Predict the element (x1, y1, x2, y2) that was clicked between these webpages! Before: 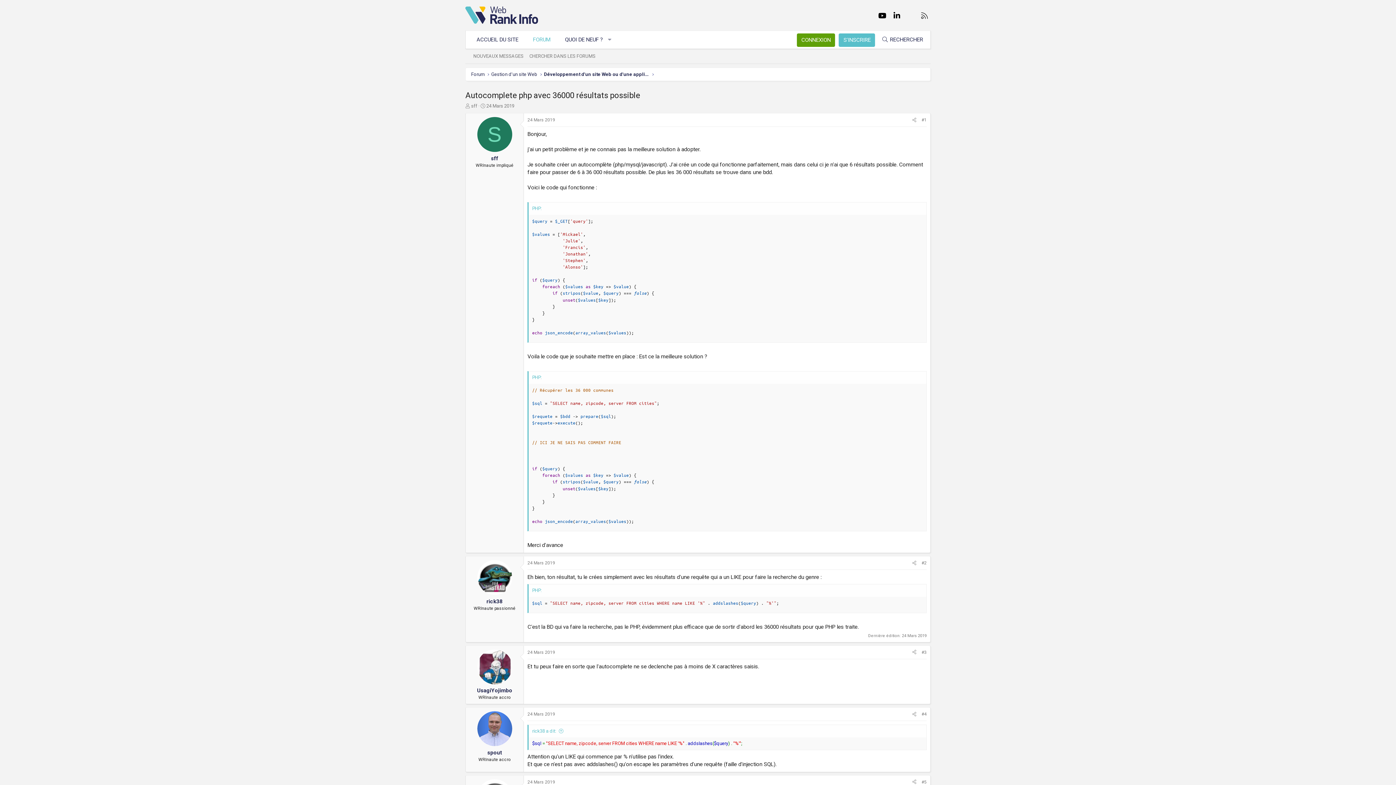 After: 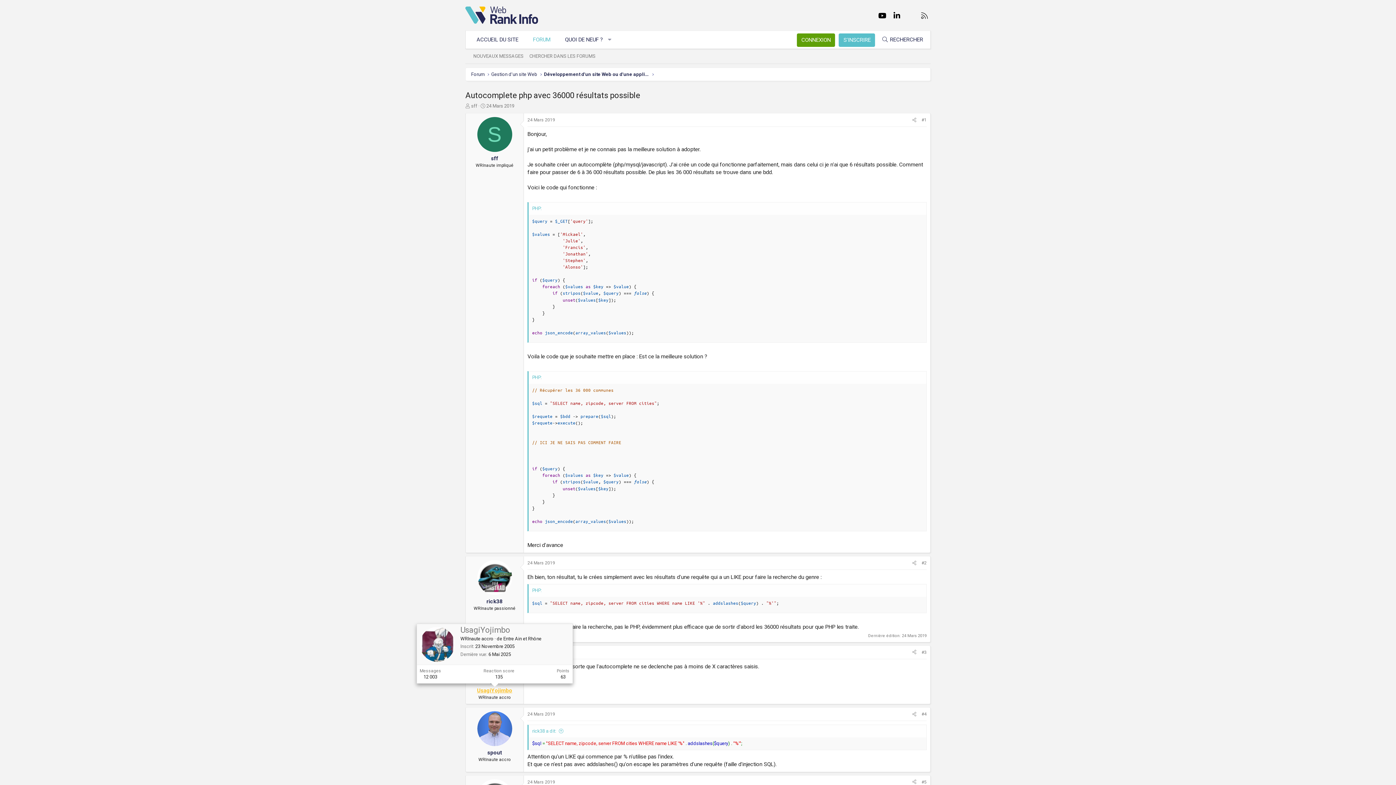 Action: bbox: (477, 687, 512, 694) label: UsagiYojimbo